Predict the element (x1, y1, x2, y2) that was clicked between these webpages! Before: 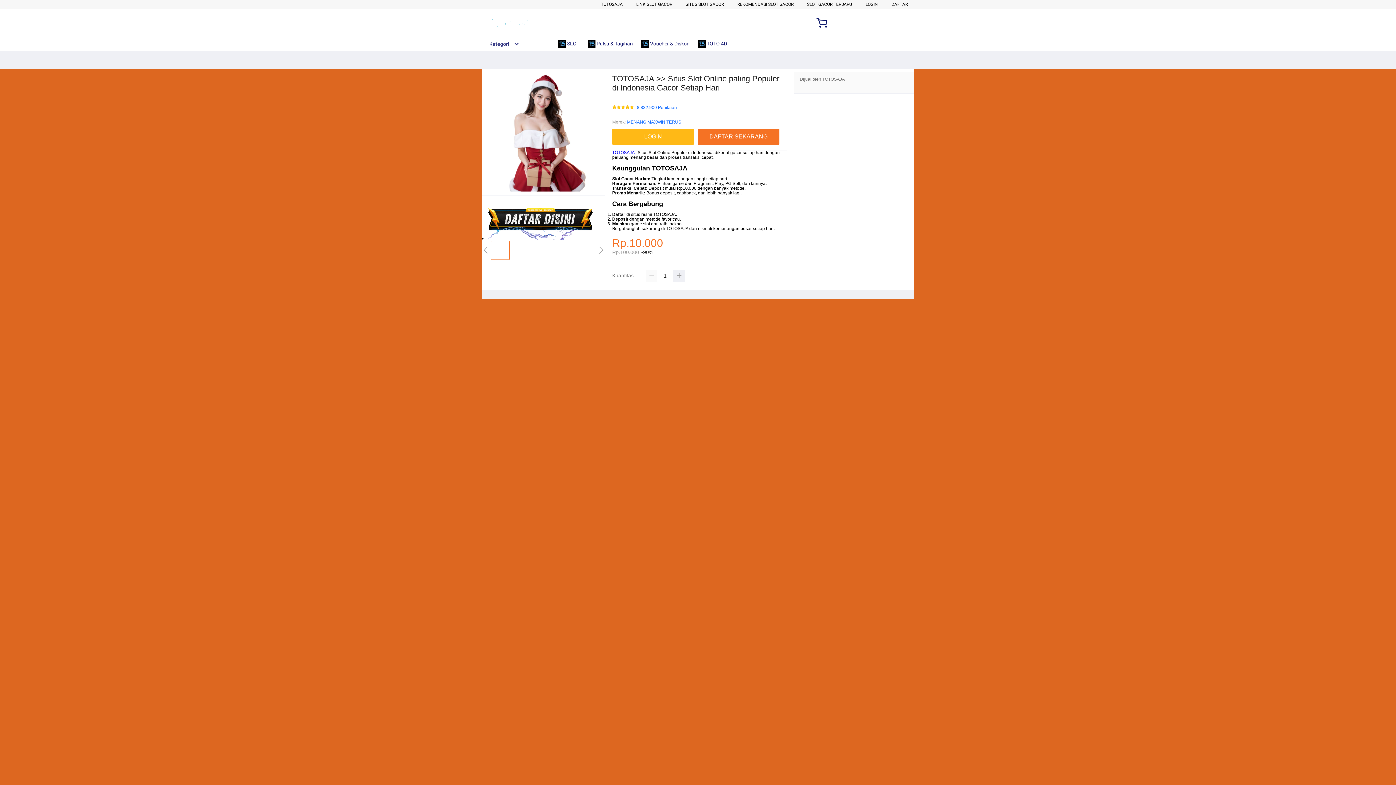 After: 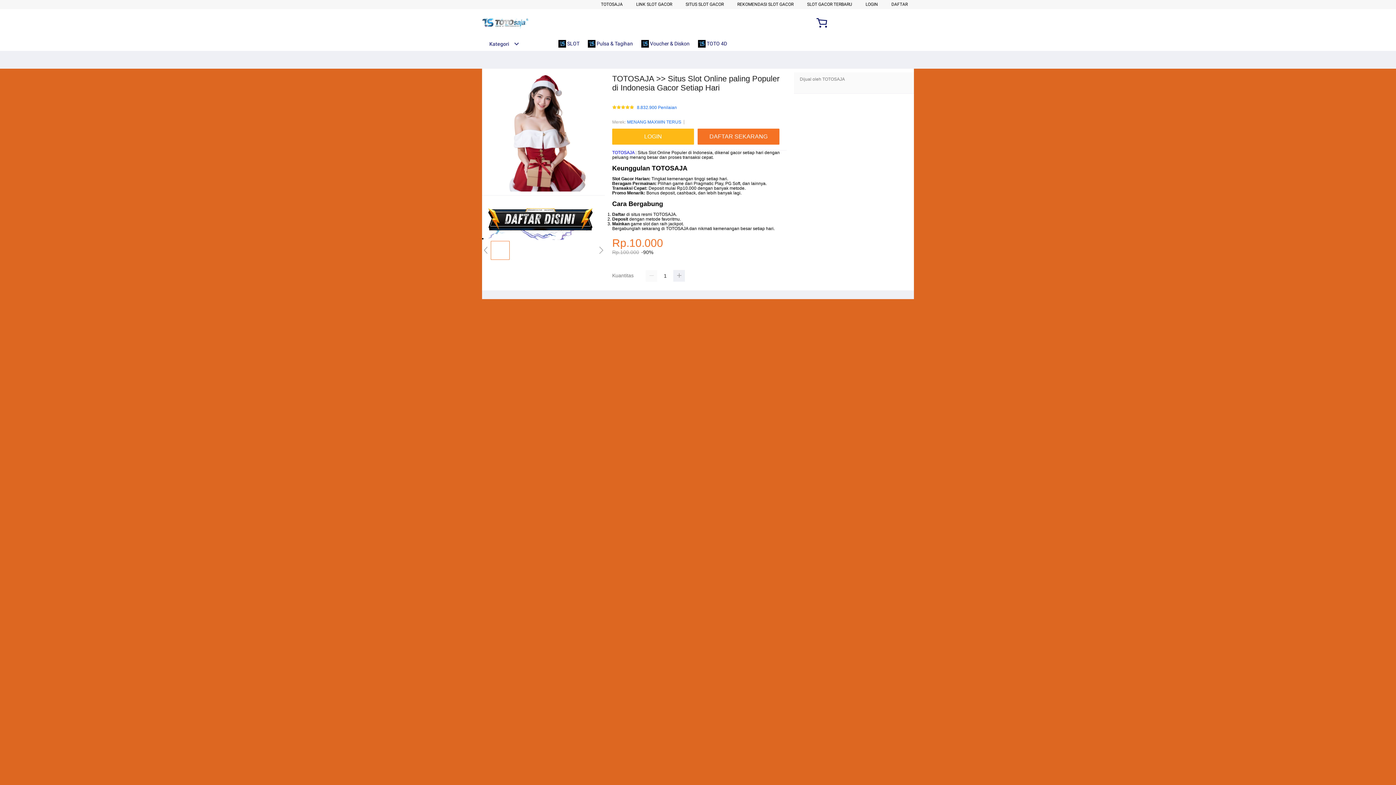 Action: label:  TOTO 4D bbox: (698, 36, 730, 50)